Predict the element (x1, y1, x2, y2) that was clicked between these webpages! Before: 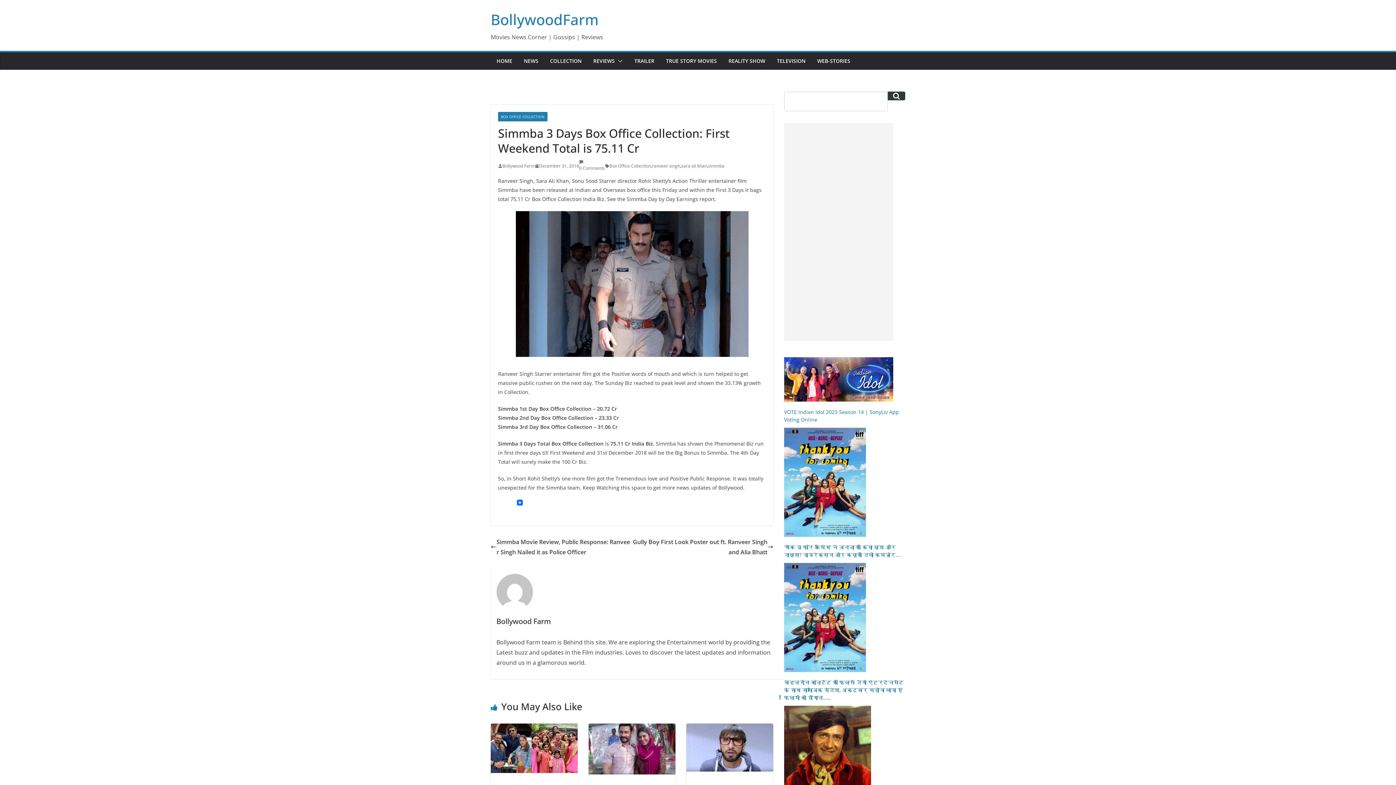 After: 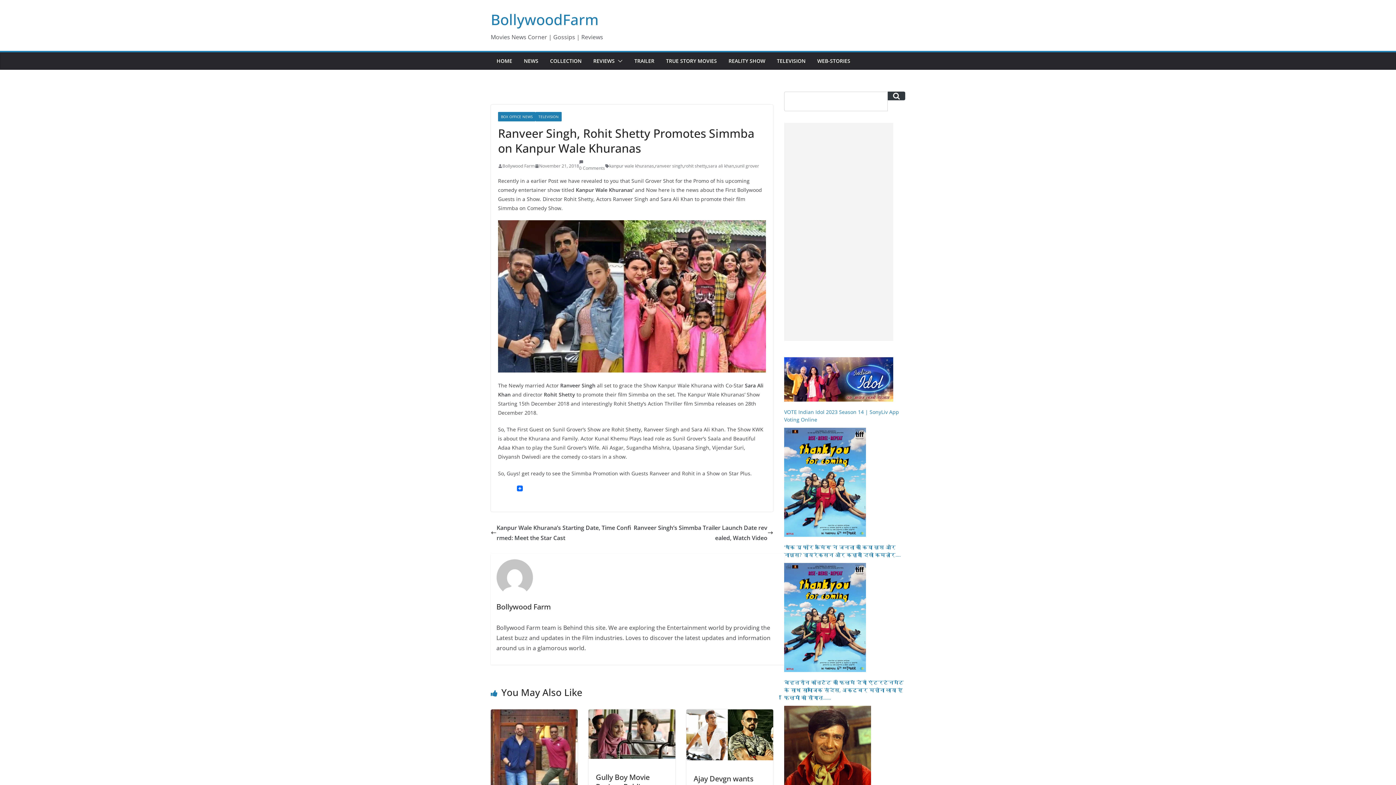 Action: bbox: (490, 725, 577, 733)